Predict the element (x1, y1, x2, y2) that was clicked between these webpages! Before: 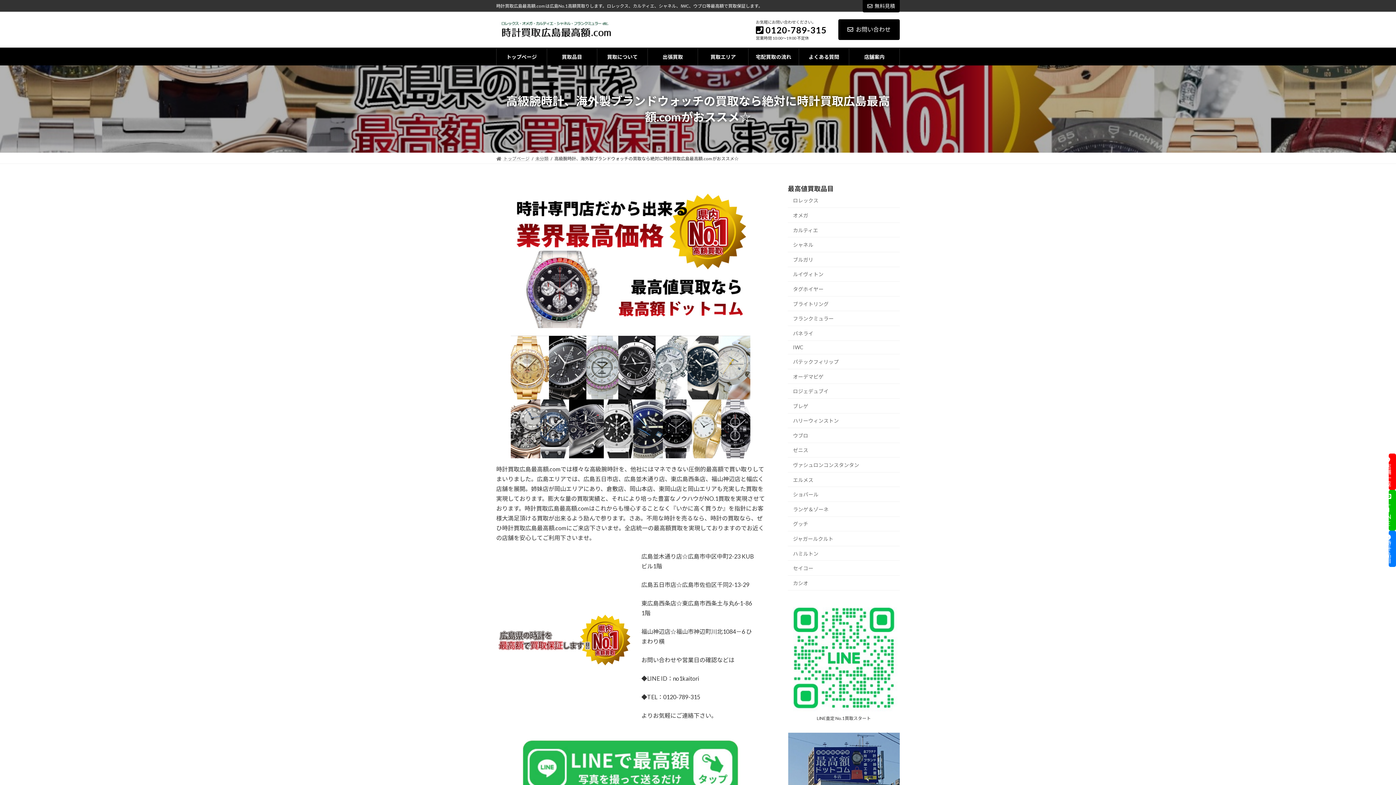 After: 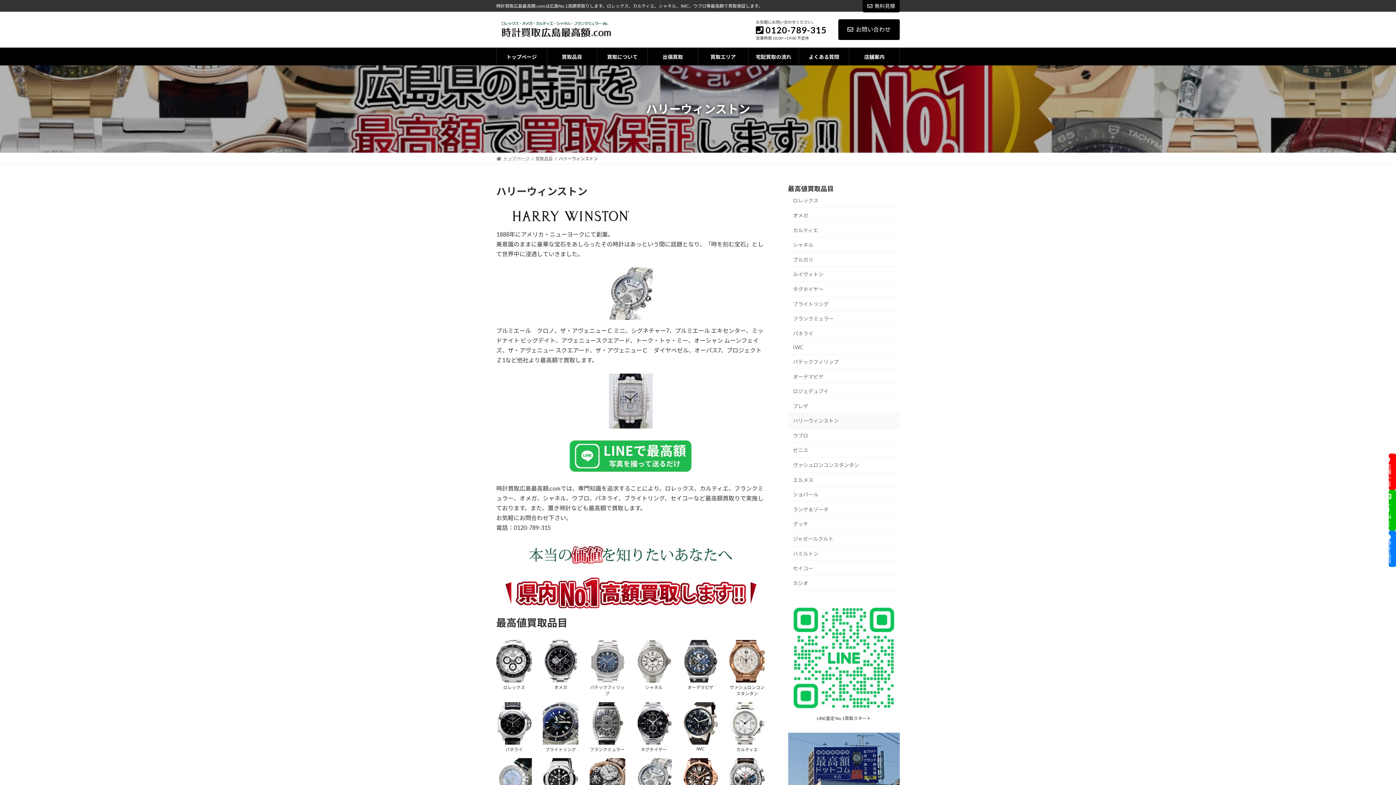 Action: bbox: (788, 413, 900, 428) label: ハリーウィンストン